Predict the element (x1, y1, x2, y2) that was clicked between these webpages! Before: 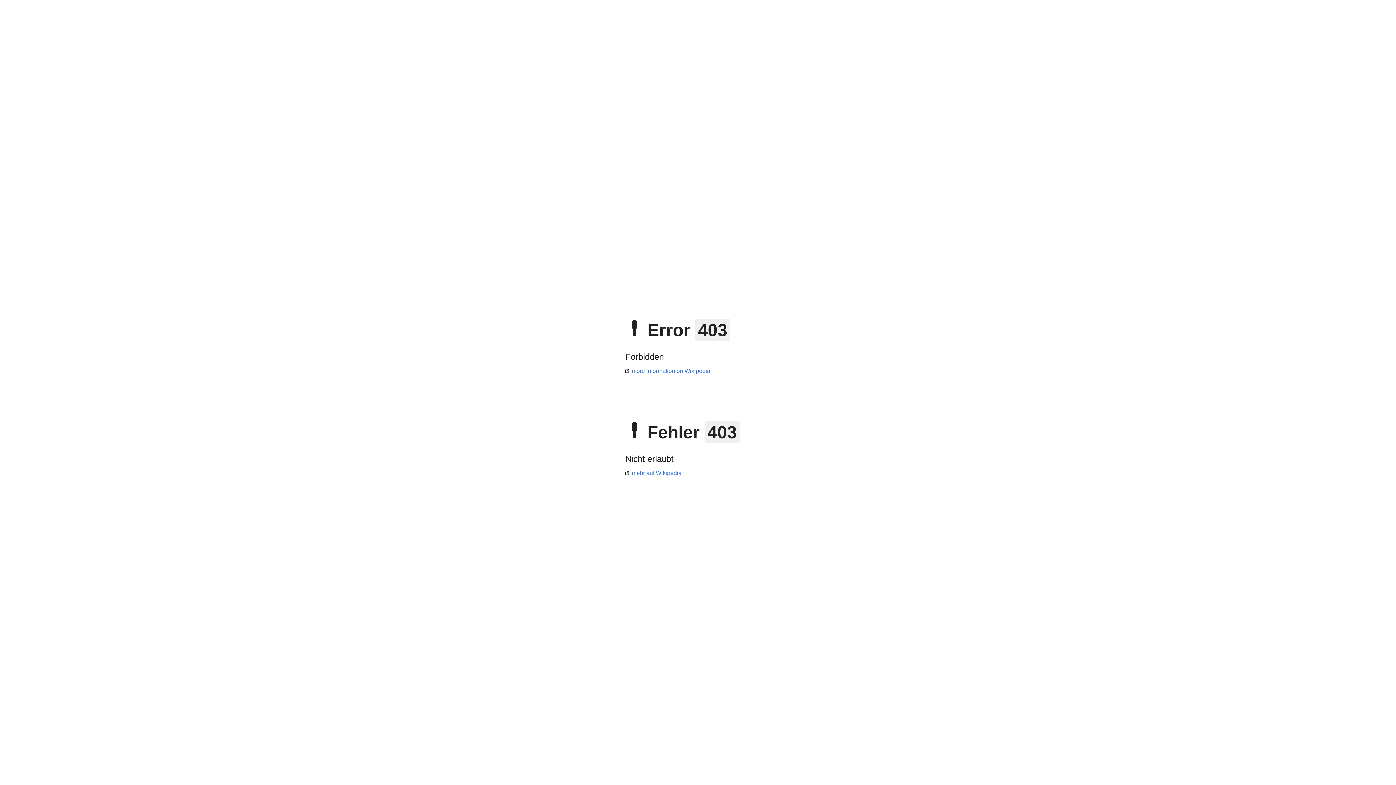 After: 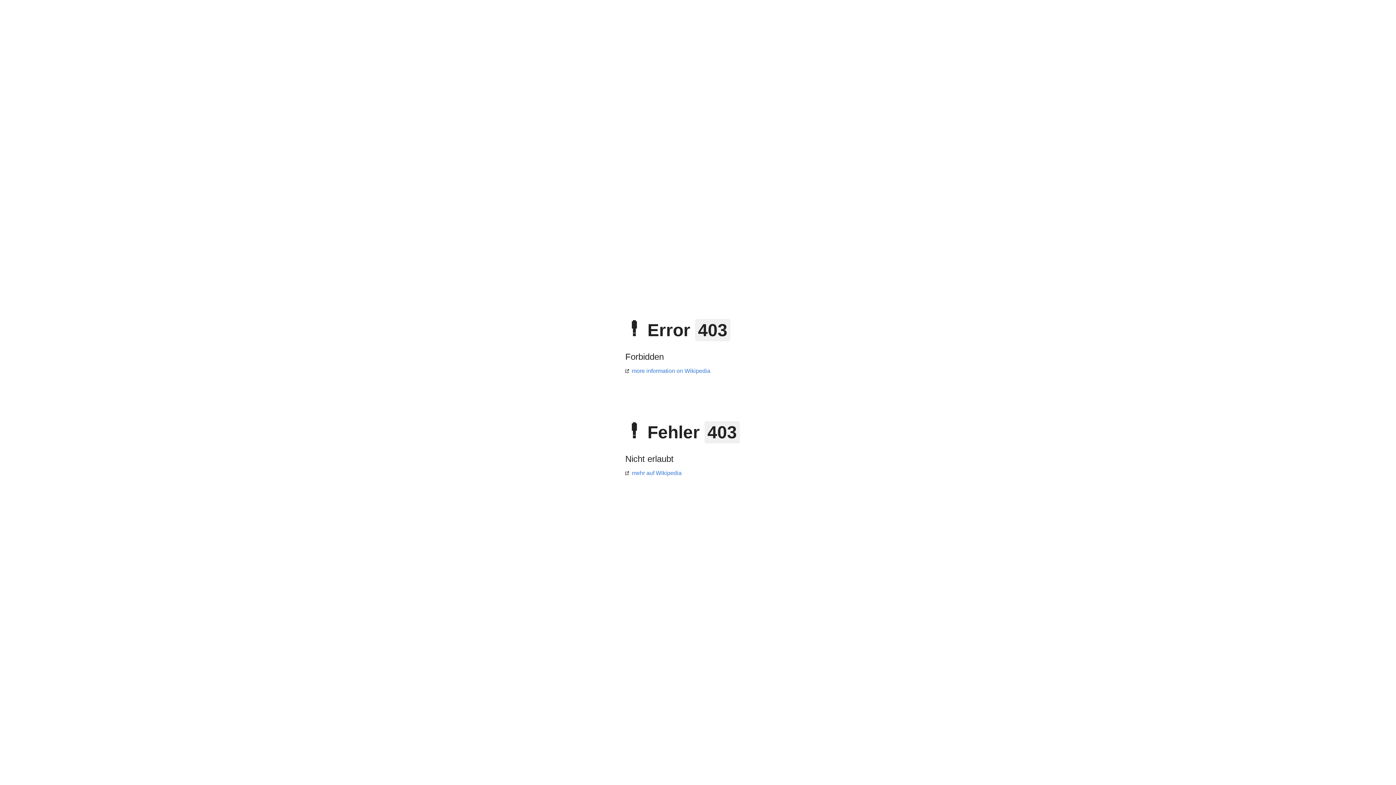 Action: bbox: (625, 470, 681, 476) label: mehr auf Wikipedia